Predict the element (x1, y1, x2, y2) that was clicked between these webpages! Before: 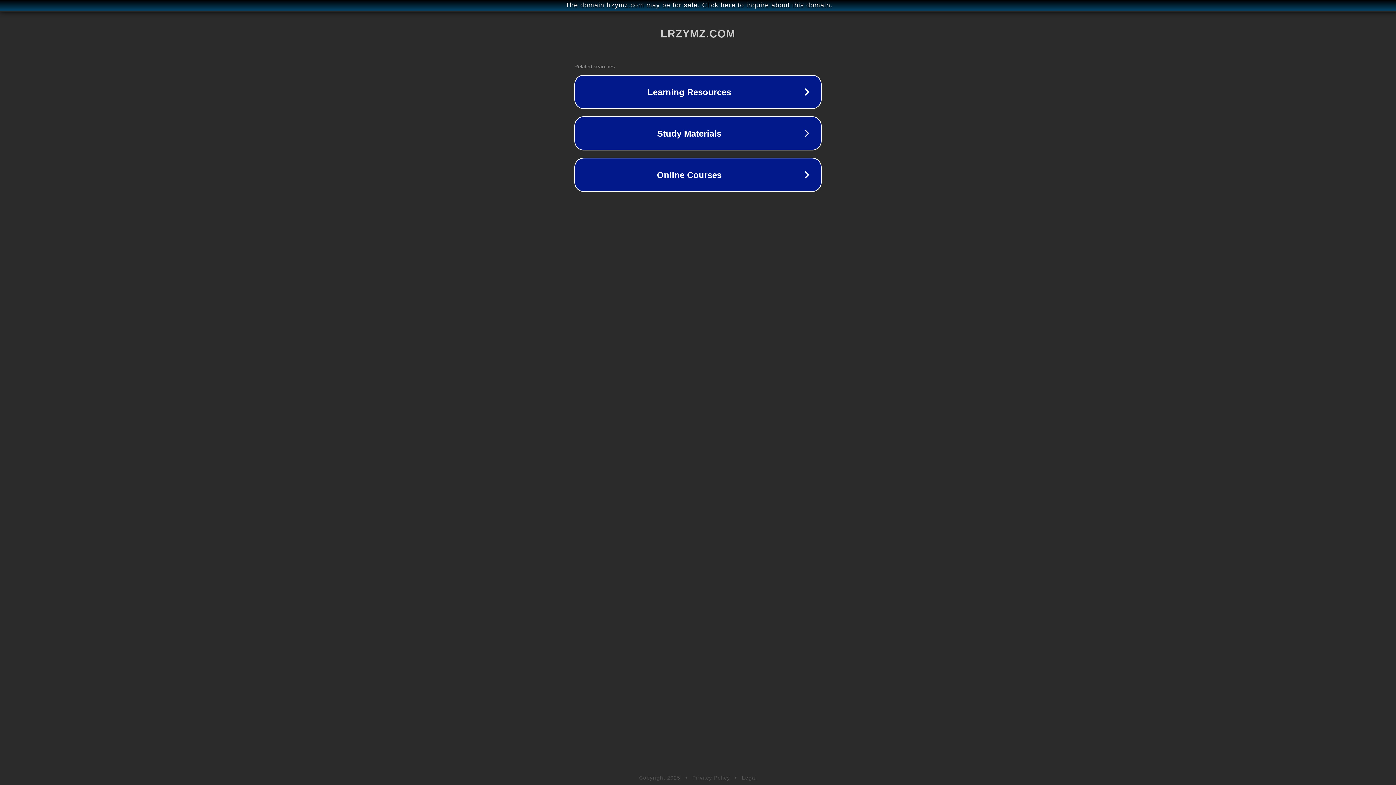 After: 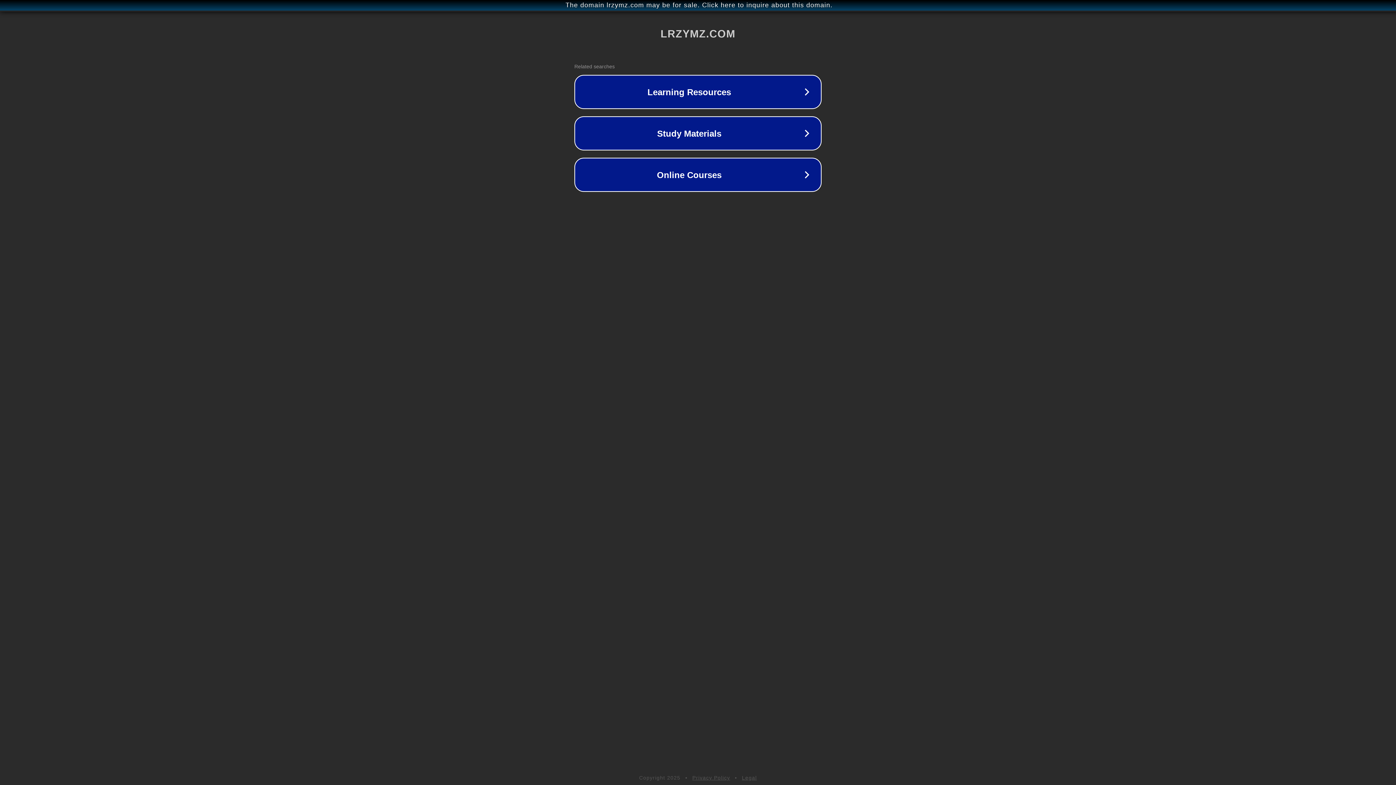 Action: label: Privacy Policy bbox: (692, 775, 730, 781)